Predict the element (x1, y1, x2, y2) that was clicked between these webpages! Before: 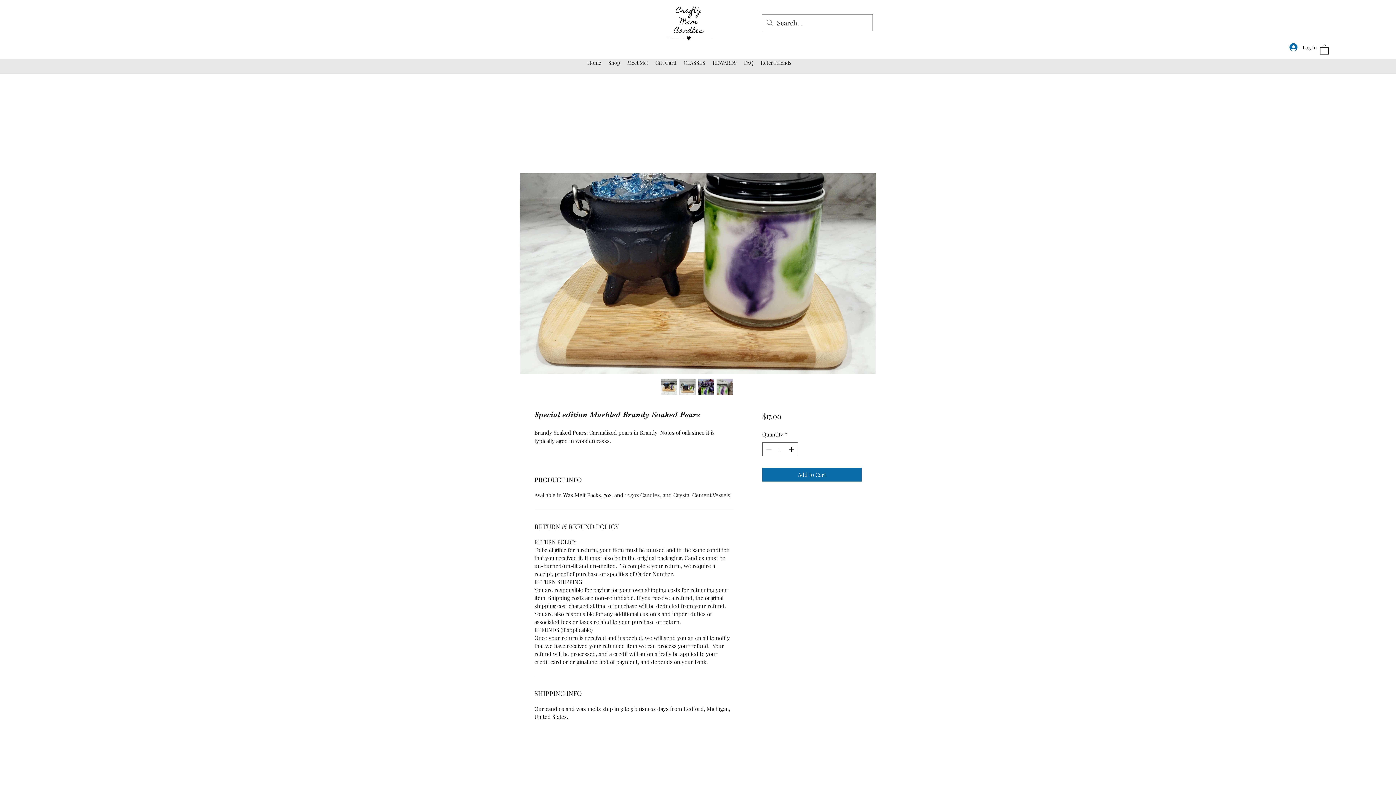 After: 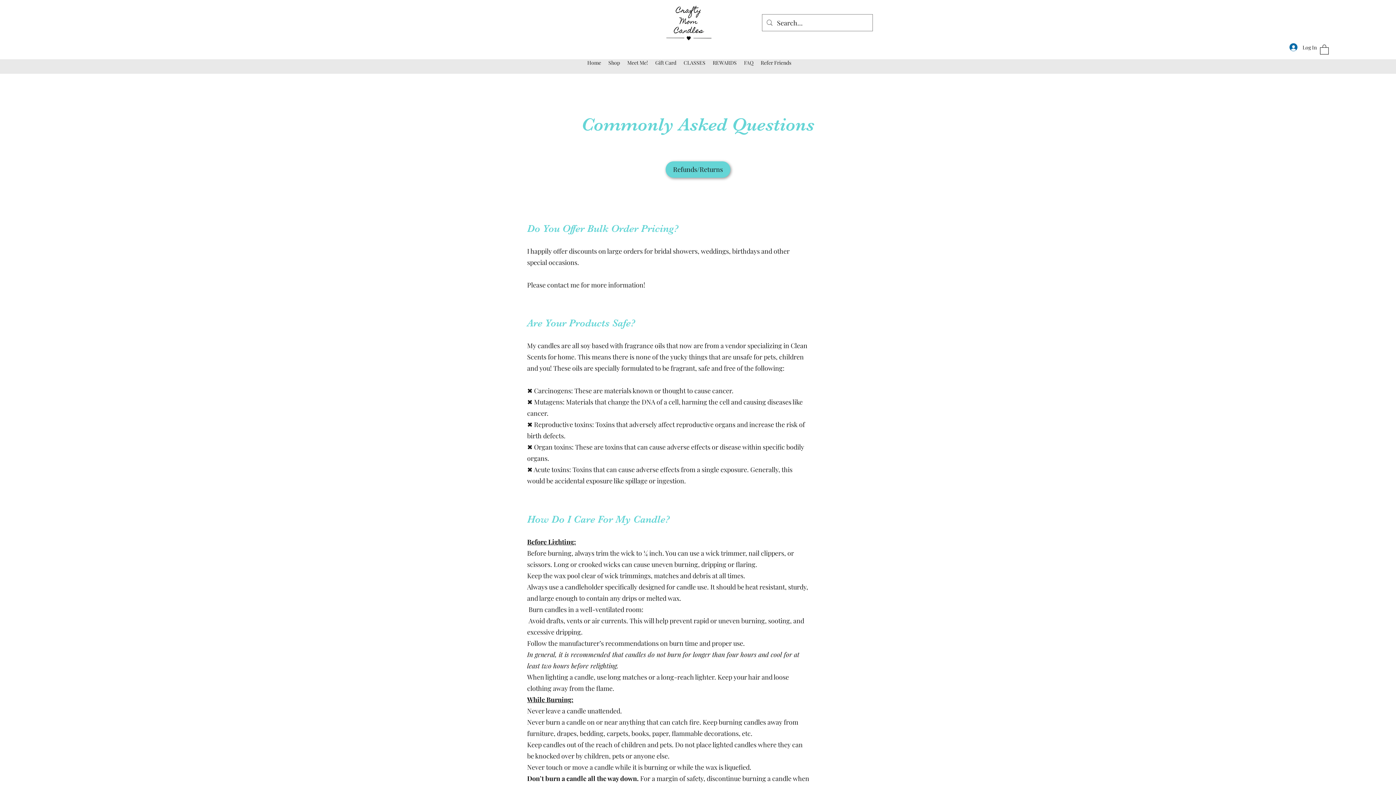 Action: label: FAQ bbox: (740, 57, 757, 68)